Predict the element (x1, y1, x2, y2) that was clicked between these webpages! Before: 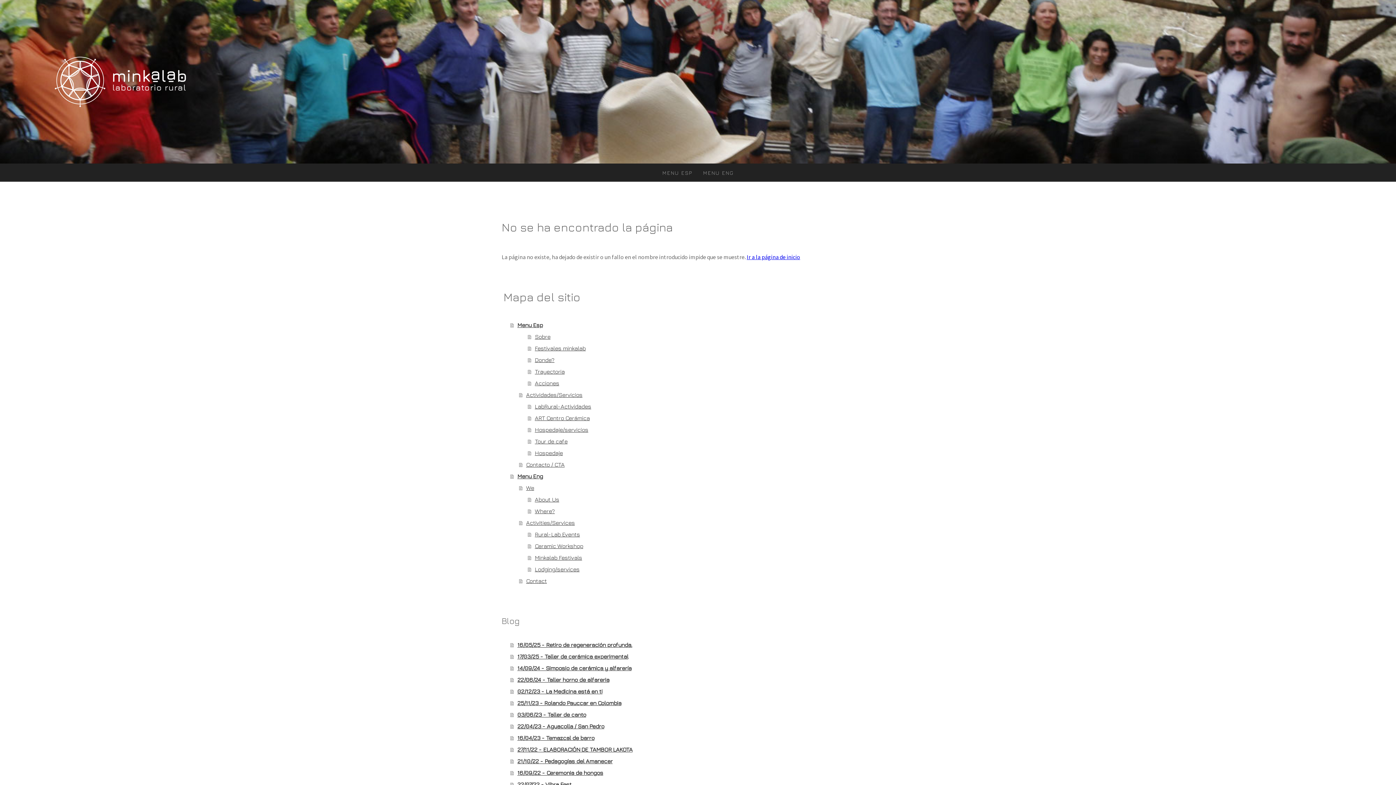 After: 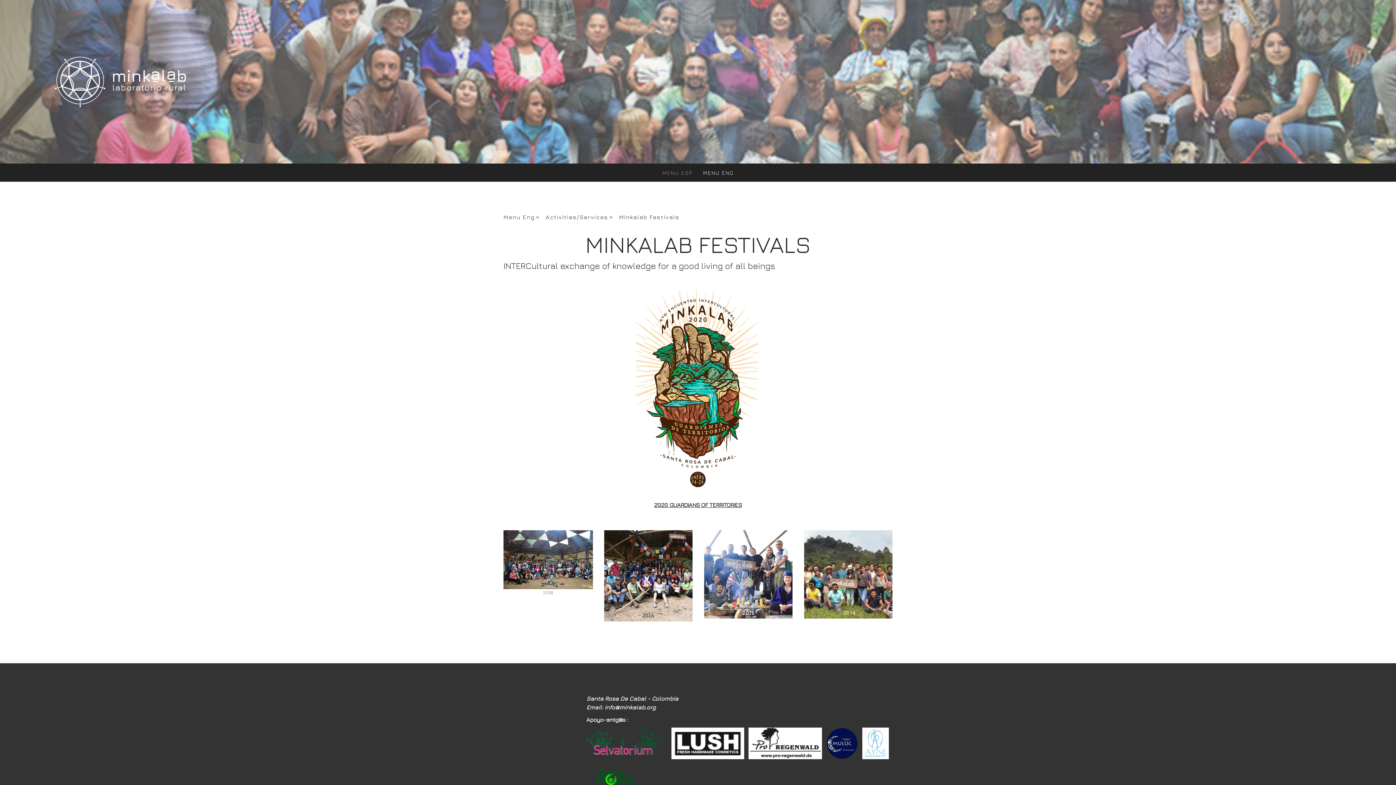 Action: bbox: (528, 552, 894, 563) label: Minkalab Festivals